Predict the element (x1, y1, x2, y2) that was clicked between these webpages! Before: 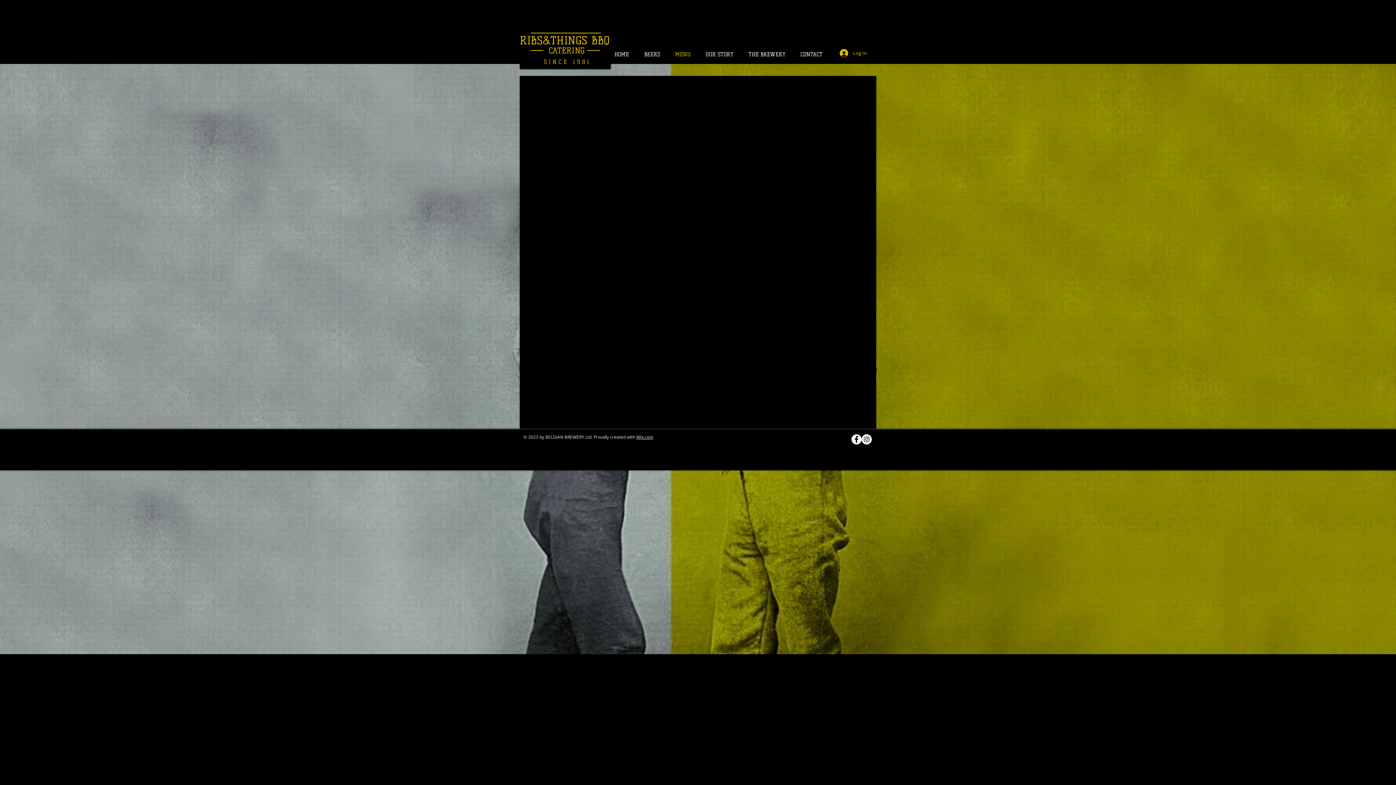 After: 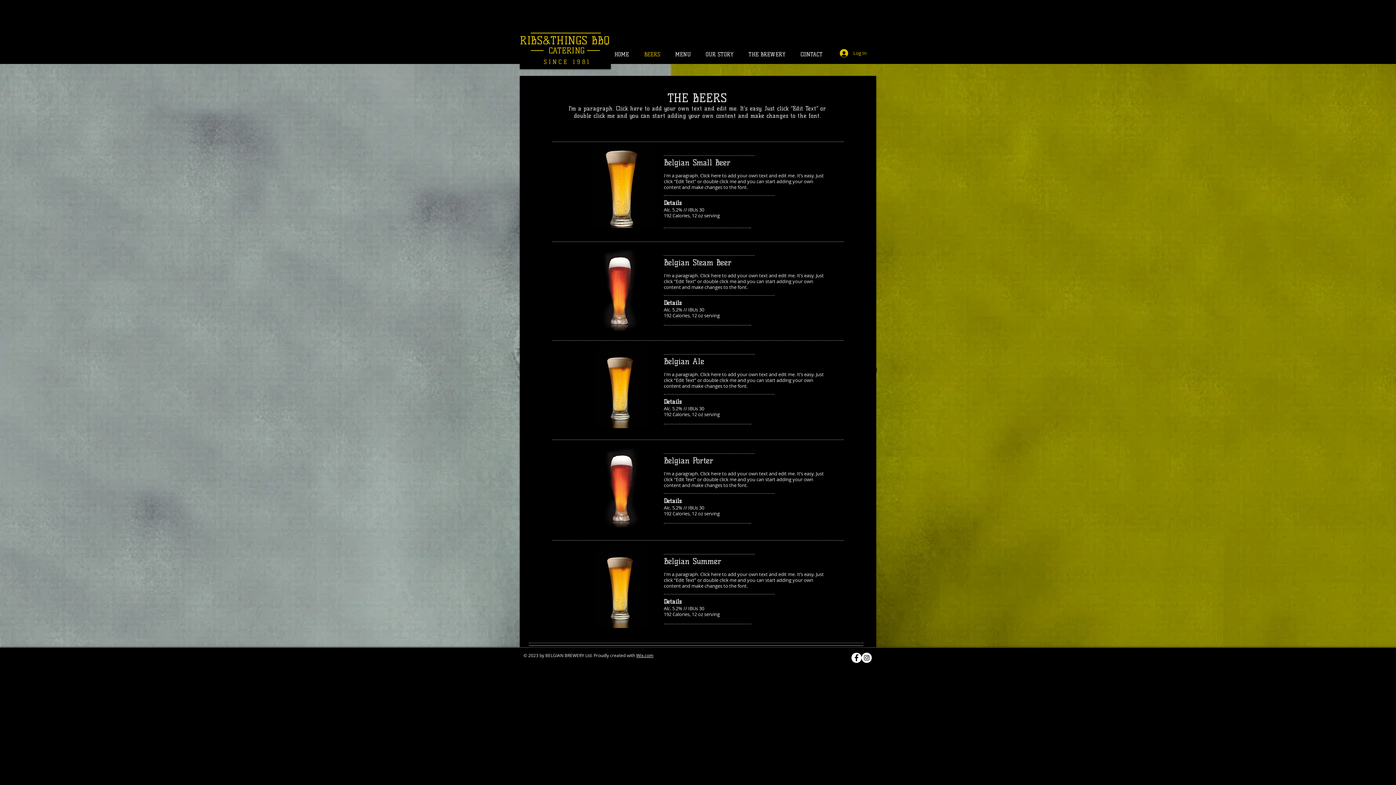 Action: bbox: (640, 49, 671, 60) label: BEERS